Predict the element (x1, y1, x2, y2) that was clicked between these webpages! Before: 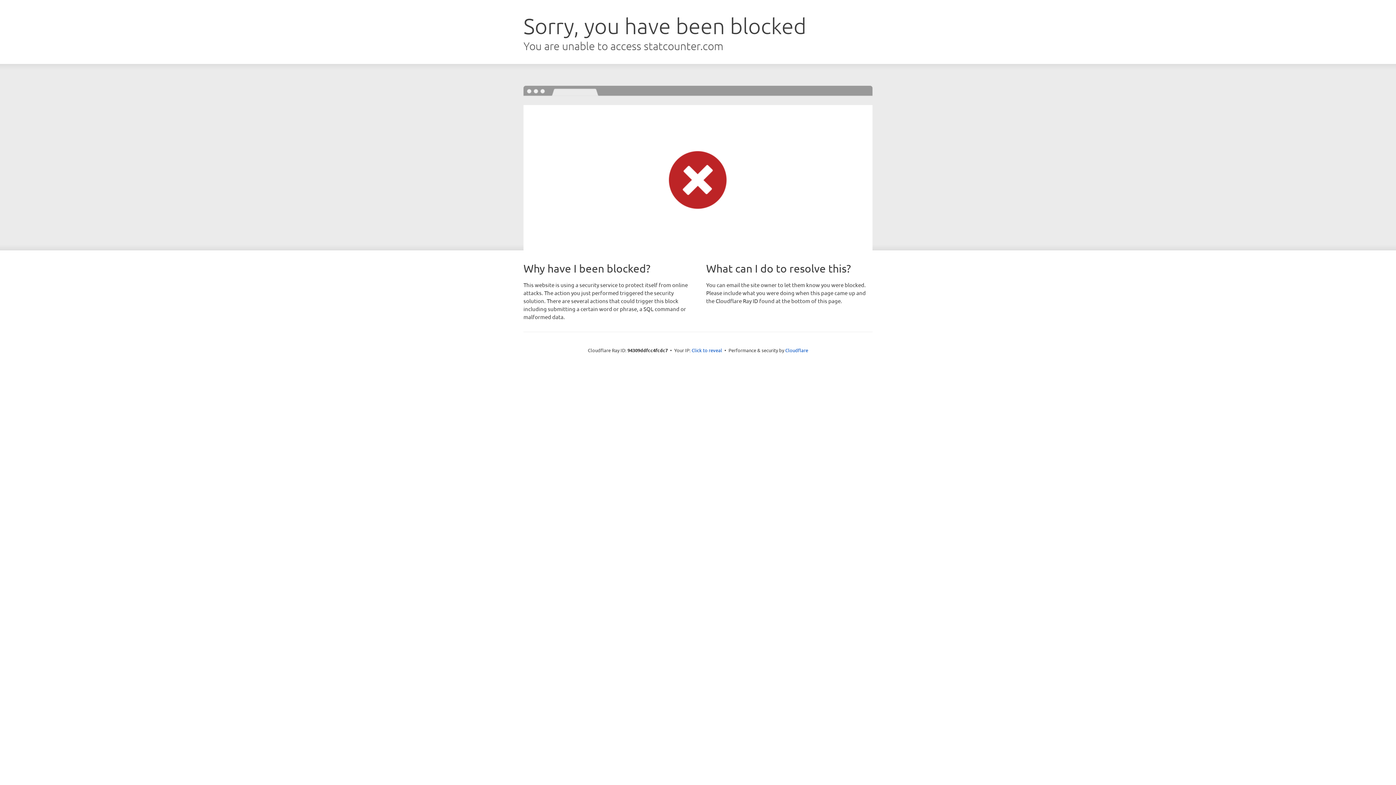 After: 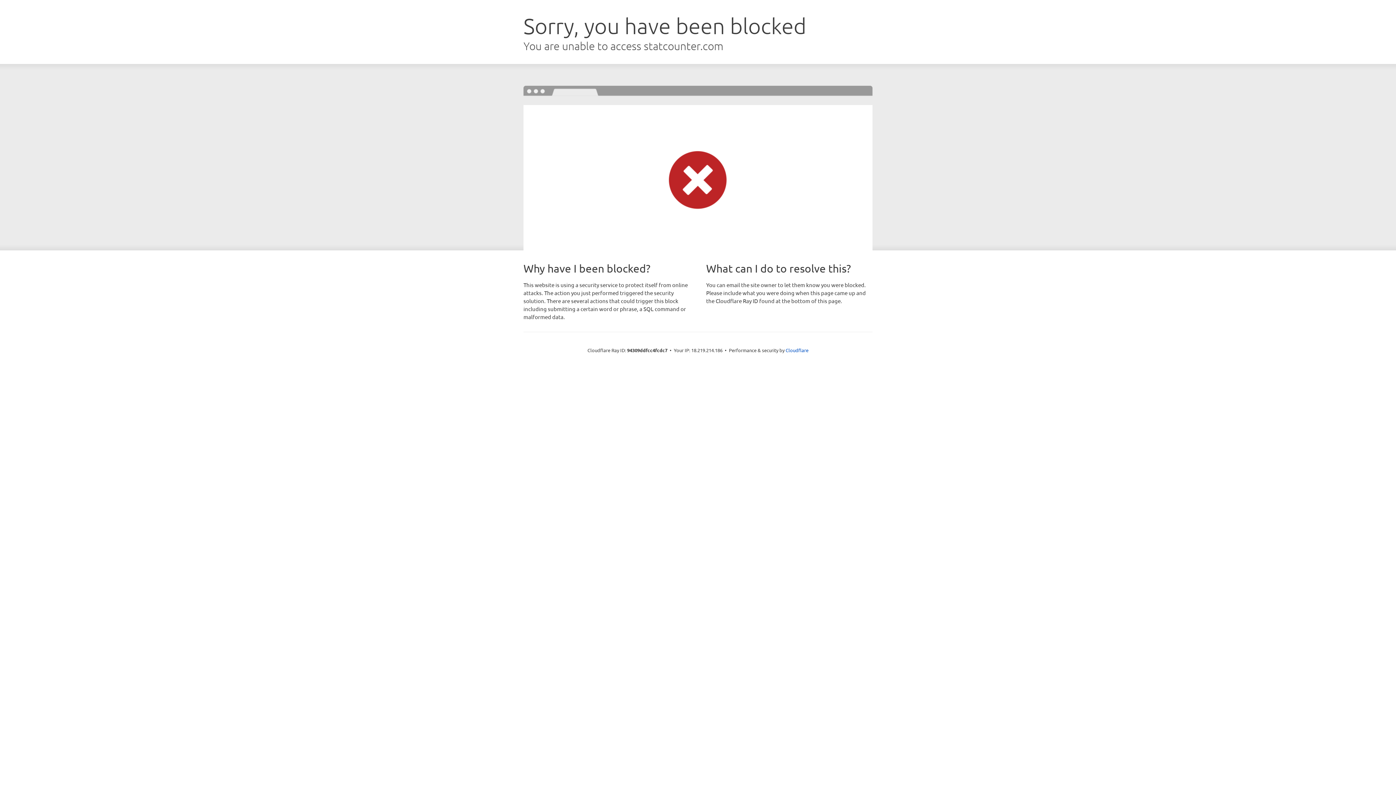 Action: bbox: (691, 346, 722, 353) label: Click to reveal